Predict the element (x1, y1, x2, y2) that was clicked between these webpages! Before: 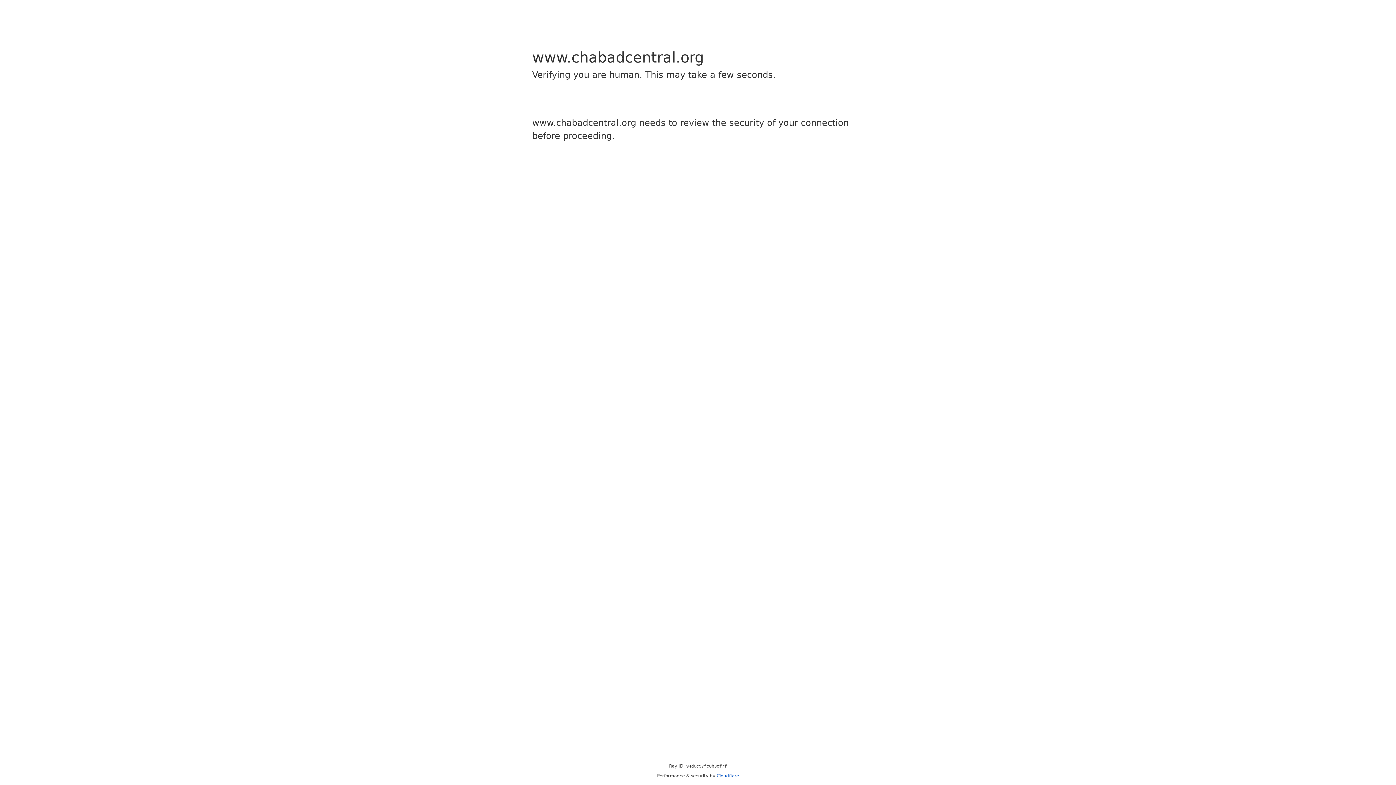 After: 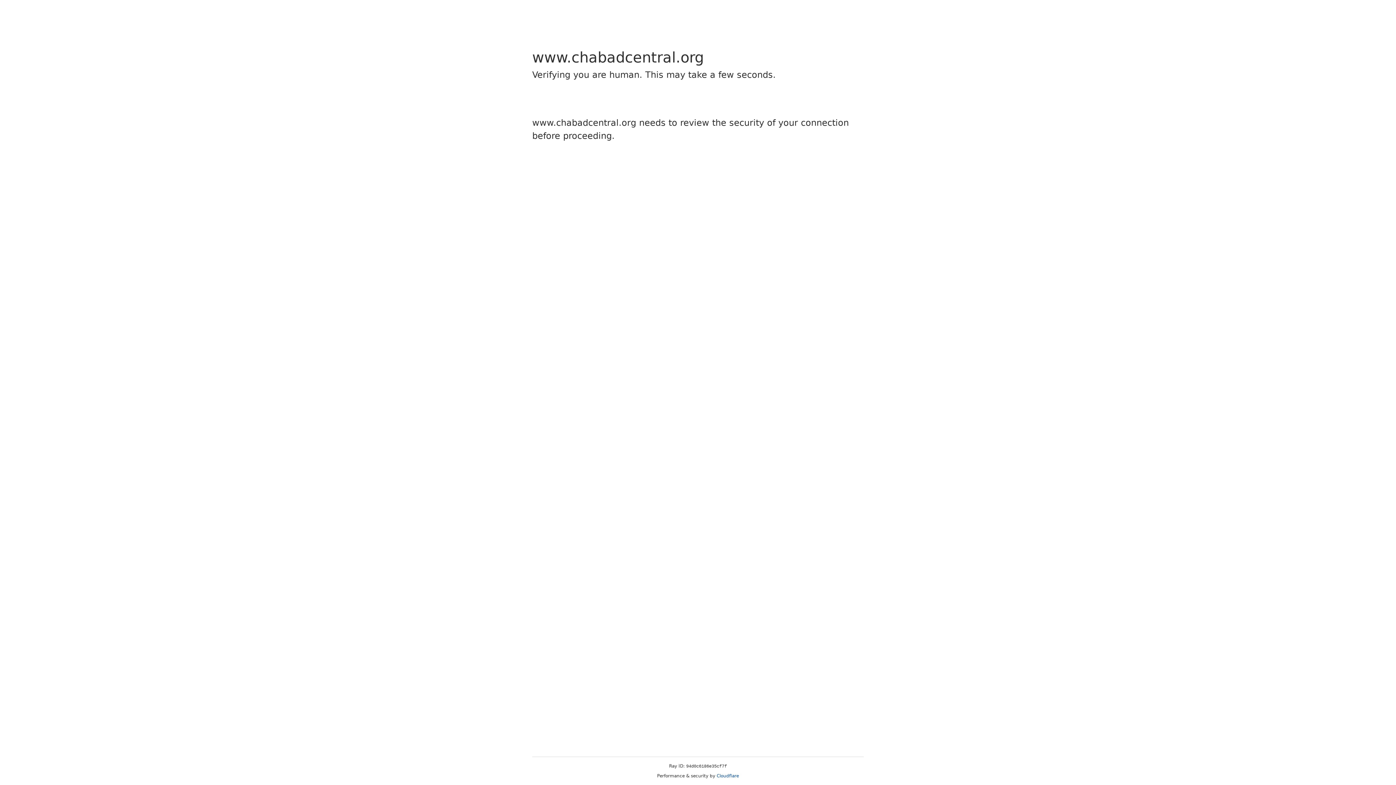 Action: bbox: (716, 773, 739, 778) label: Cloudflare